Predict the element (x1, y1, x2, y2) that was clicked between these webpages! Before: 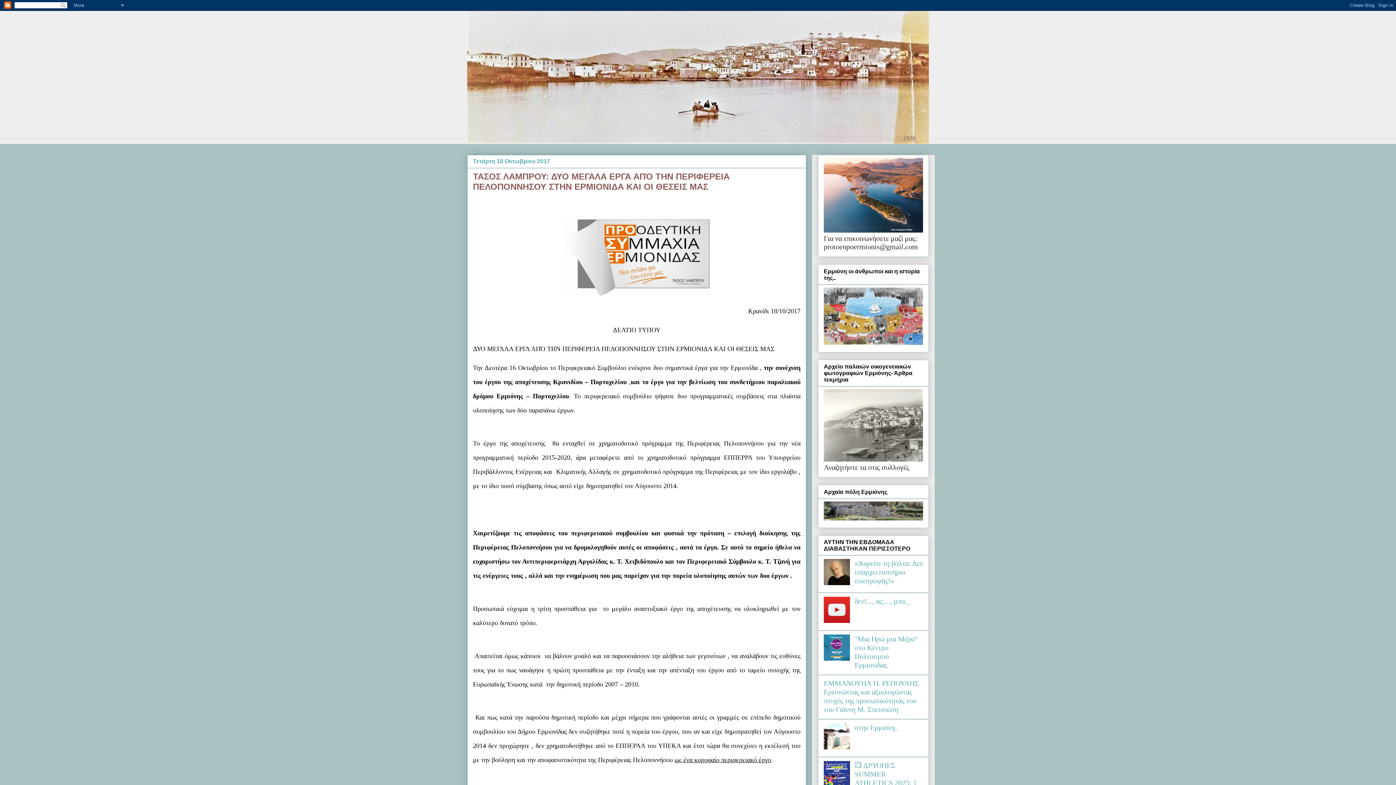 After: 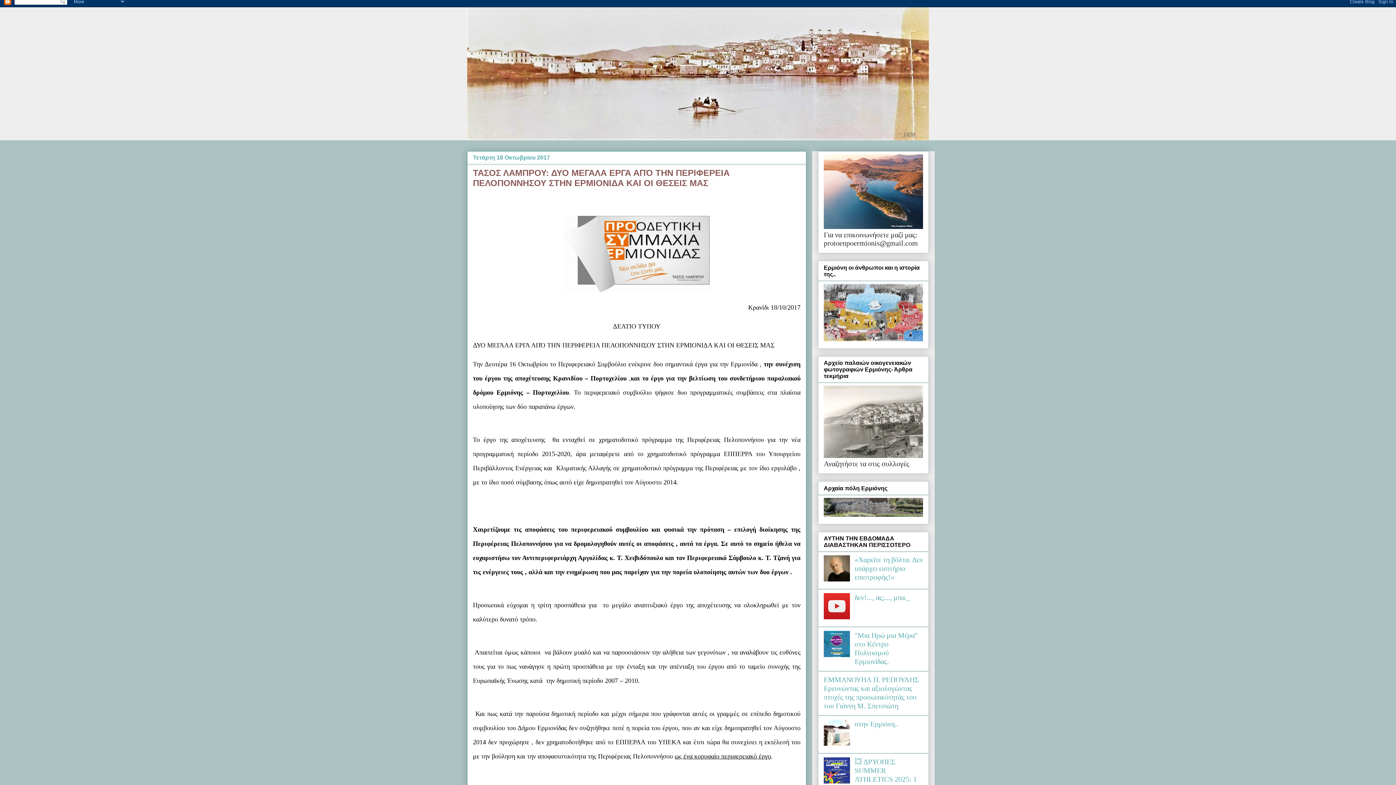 Action: bbox: (824, 781, 853, 789)